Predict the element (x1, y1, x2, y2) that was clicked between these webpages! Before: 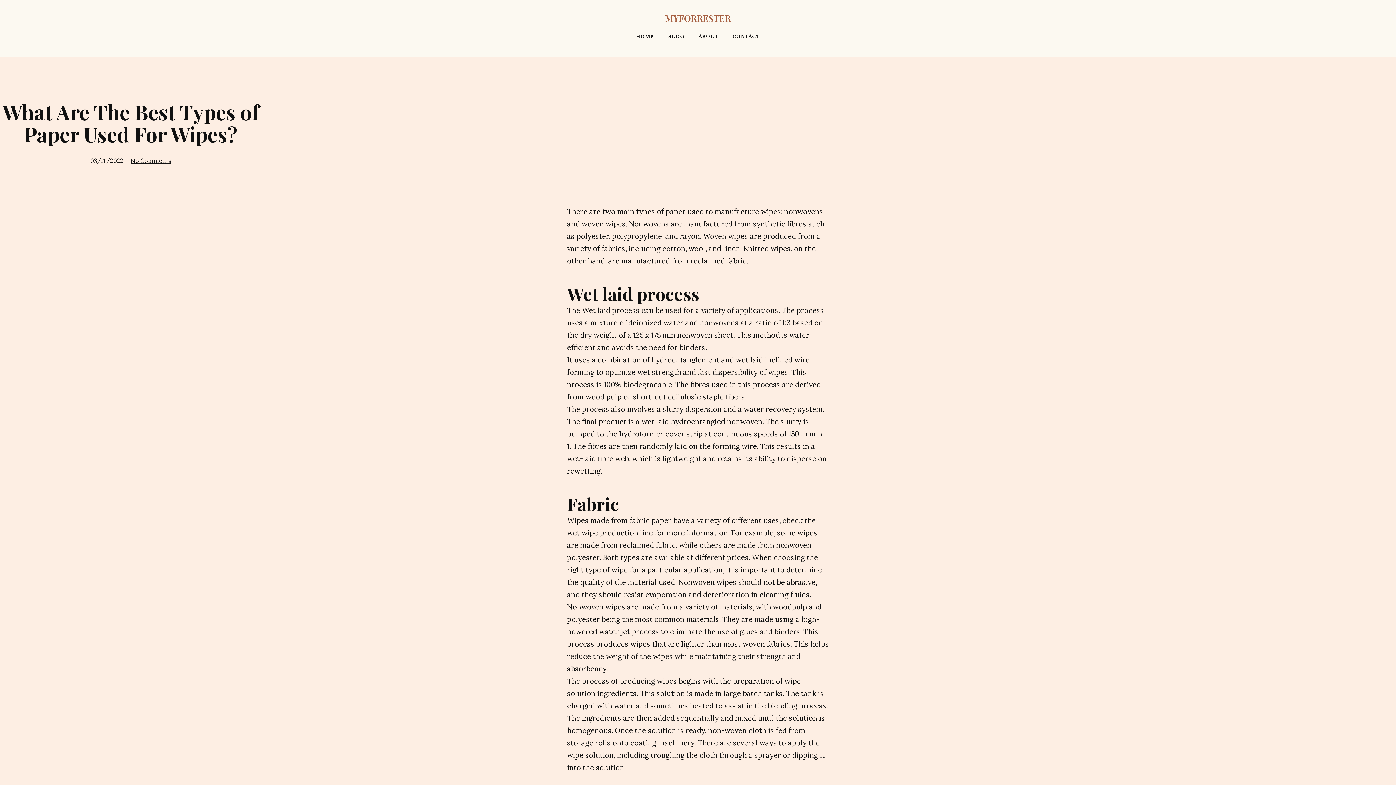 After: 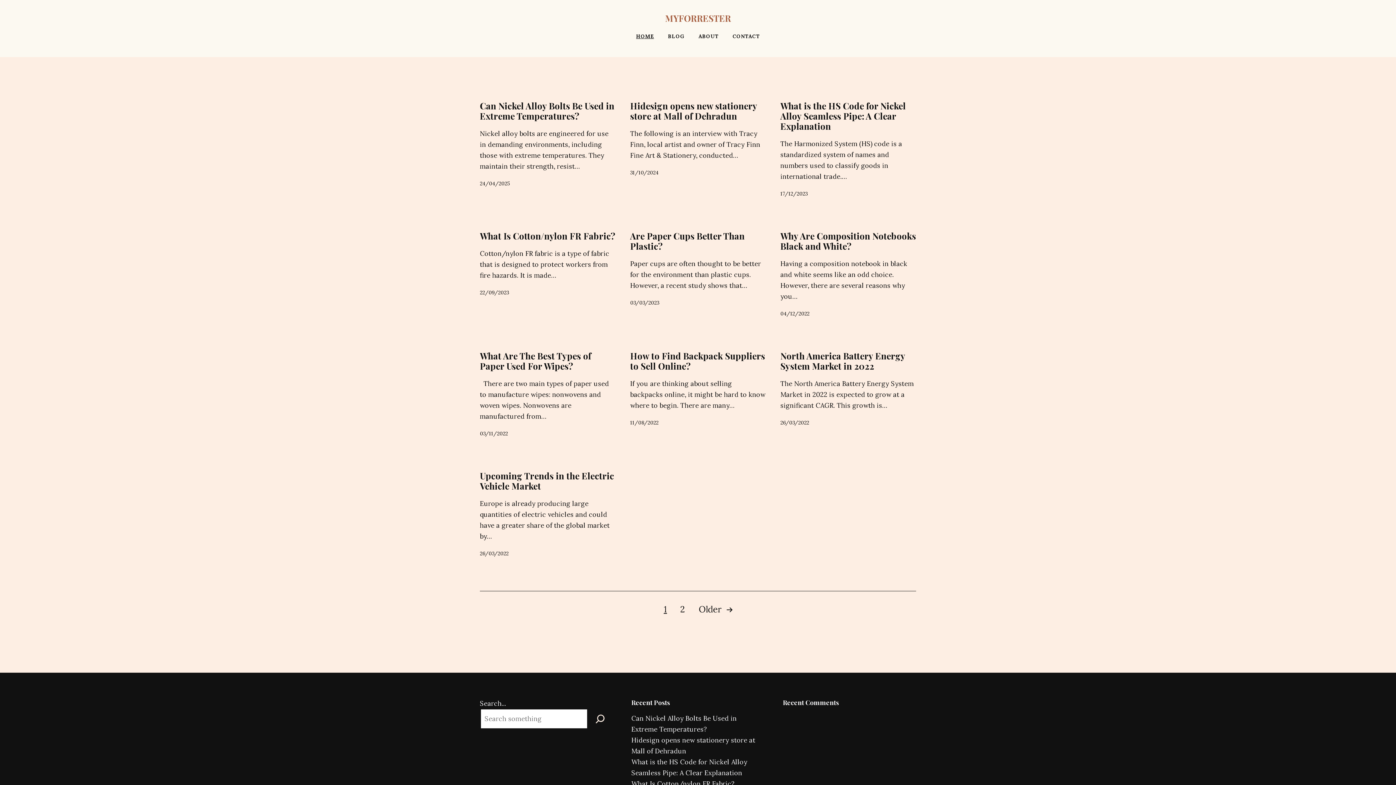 Action: bbox: (665, 12, 731, 24) label: MYFORRESTER